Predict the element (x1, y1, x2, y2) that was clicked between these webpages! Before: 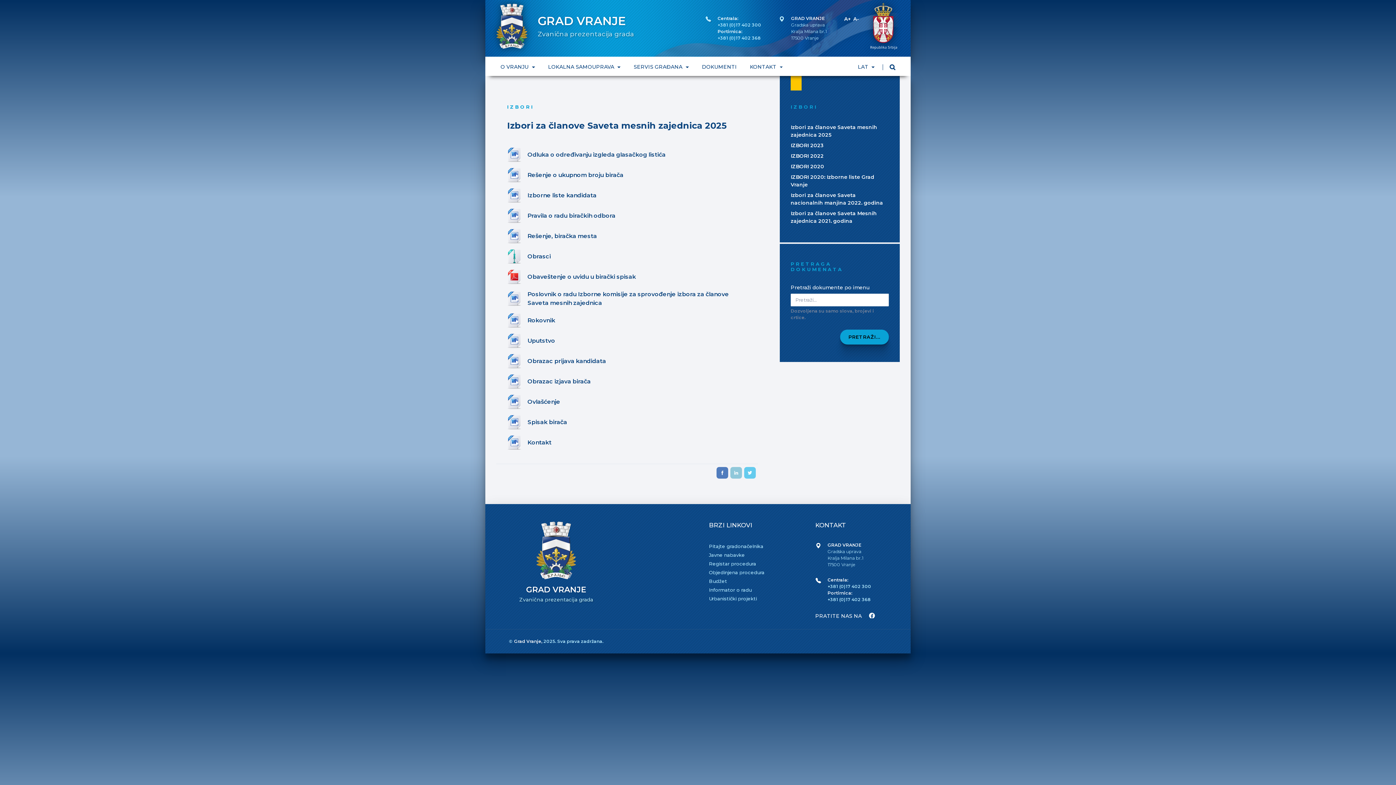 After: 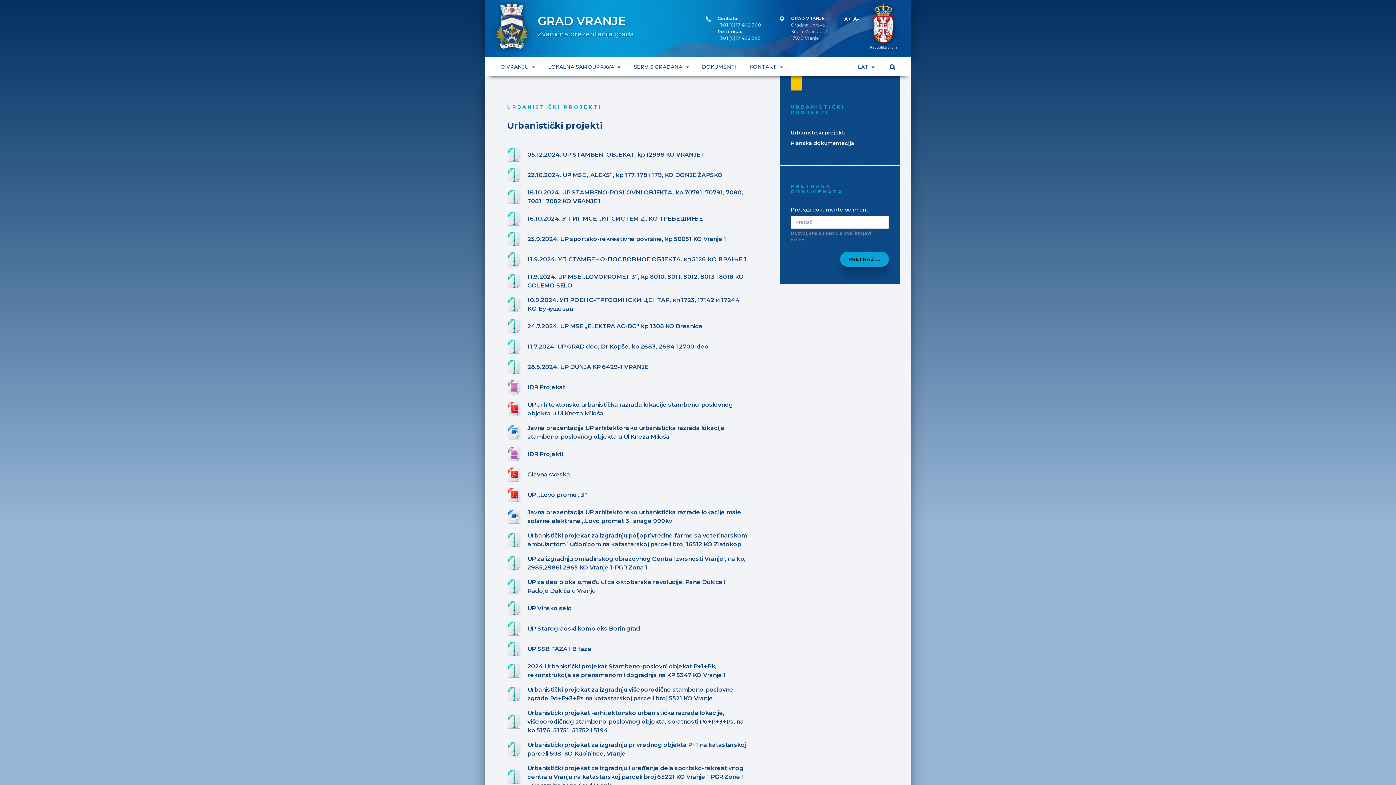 Action: bbox: (709, 596, 757, 601) label: Urbanistički projekti